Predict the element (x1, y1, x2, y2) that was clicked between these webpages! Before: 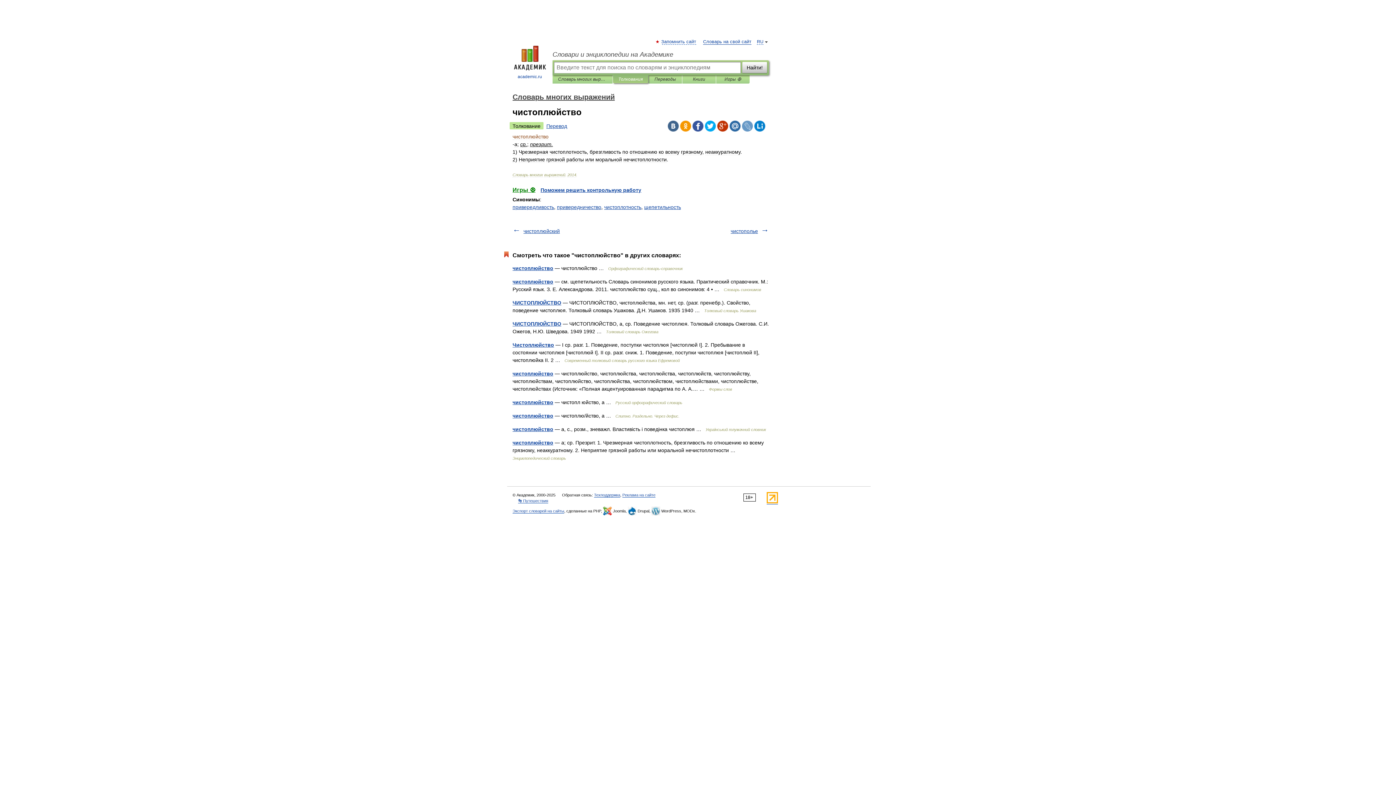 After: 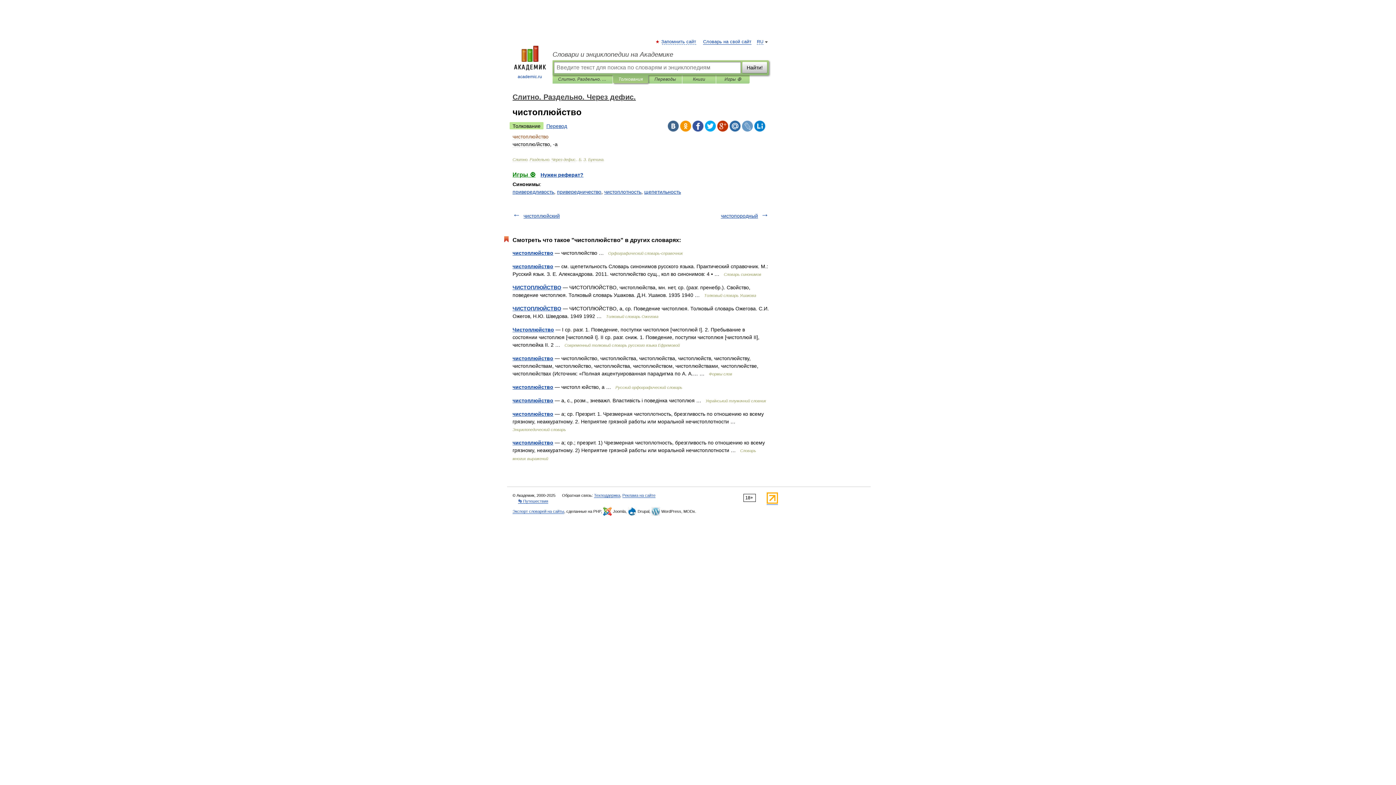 Action: bbox: (512, 413, 553, 418) label: чистоплюйство